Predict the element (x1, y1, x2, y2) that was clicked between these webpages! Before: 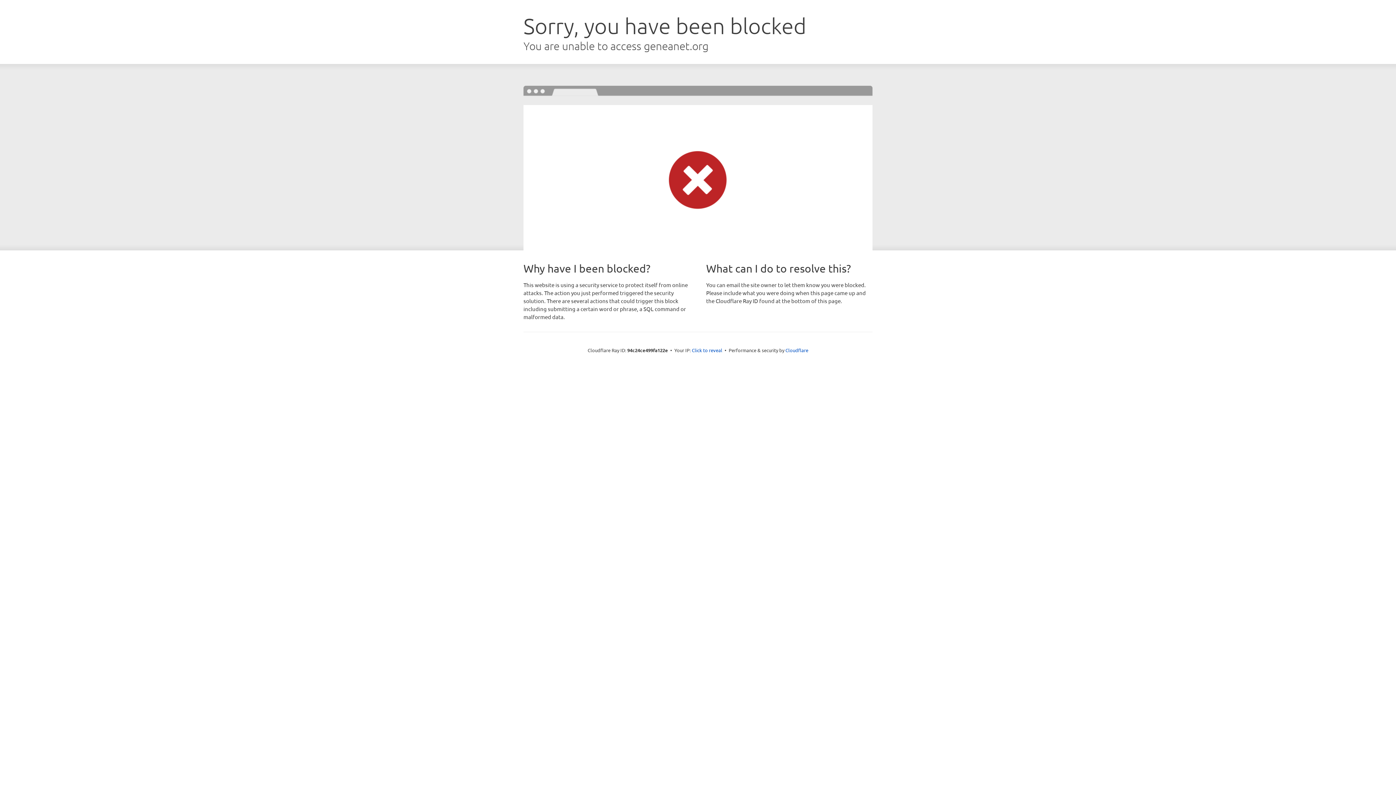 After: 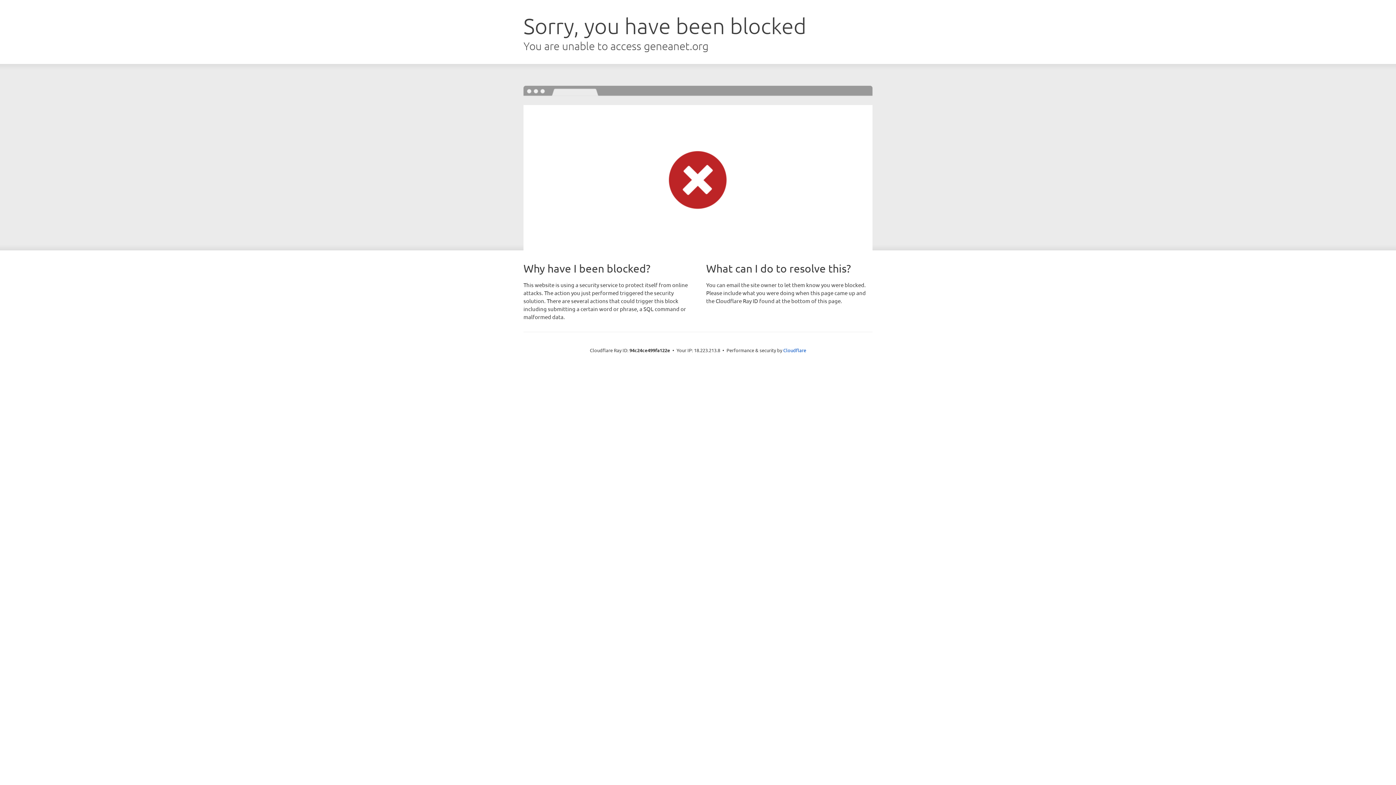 Action: label: Click to reveal bbox: (692, 346, 722, 353)